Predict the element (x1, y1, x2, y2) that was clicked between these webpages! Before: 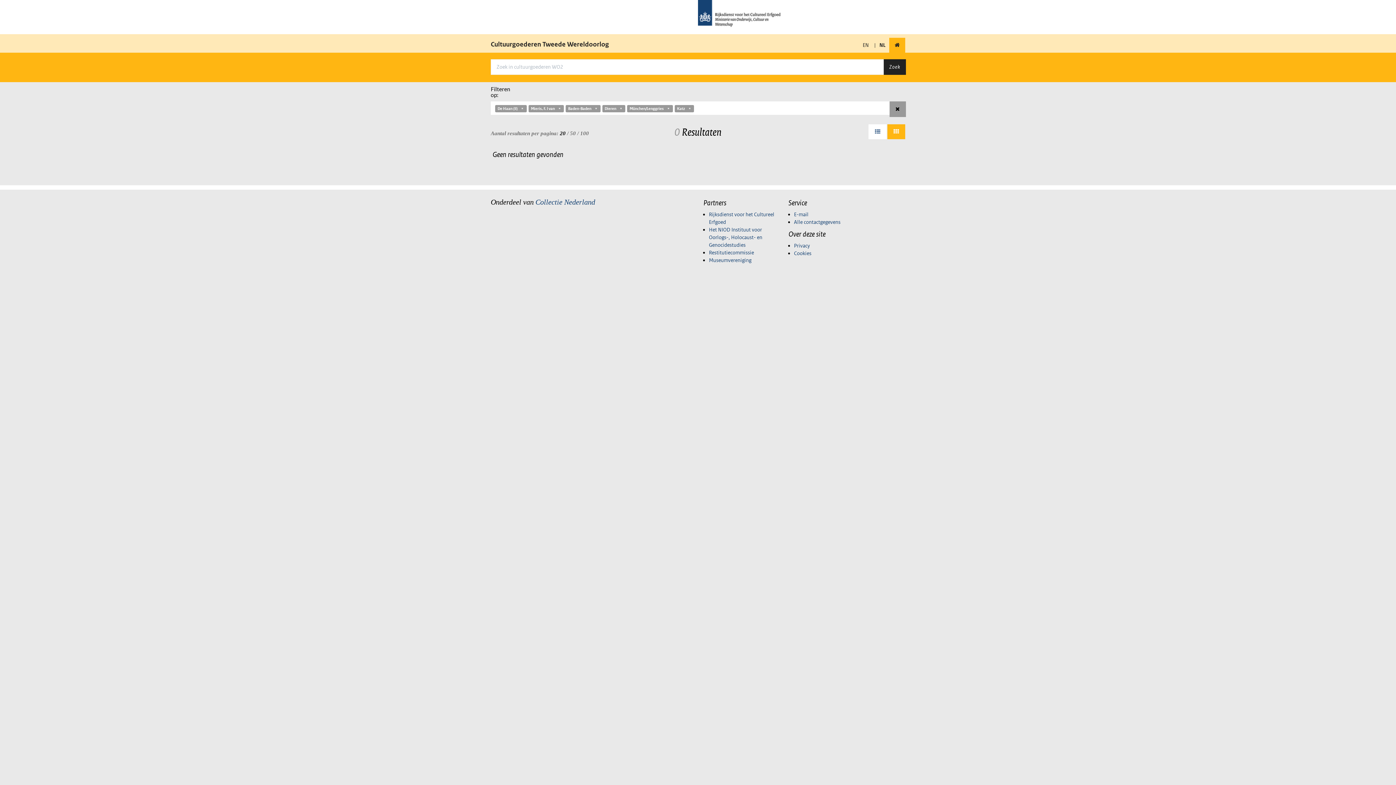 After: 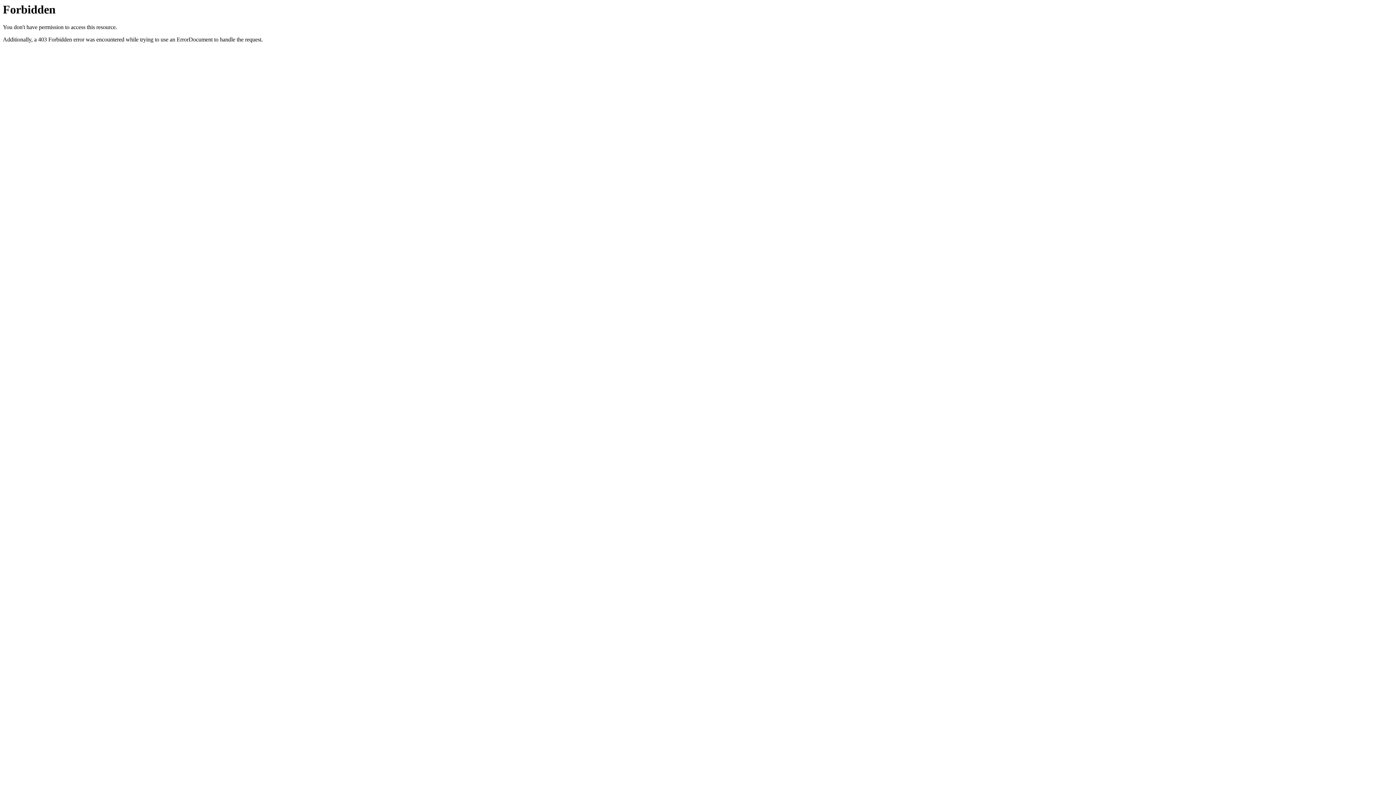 Action: bbox: (709, 257, 751, 263) label: Museumvereniging